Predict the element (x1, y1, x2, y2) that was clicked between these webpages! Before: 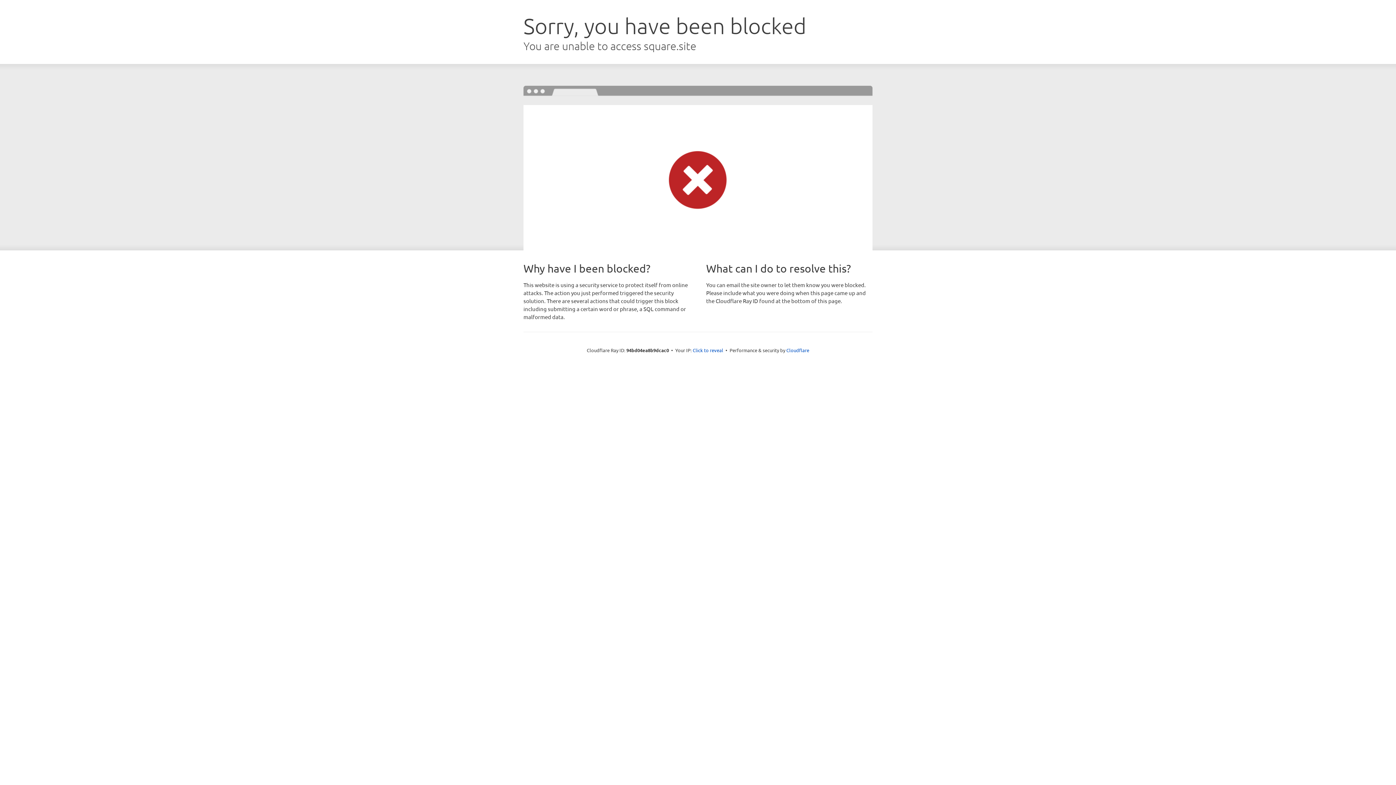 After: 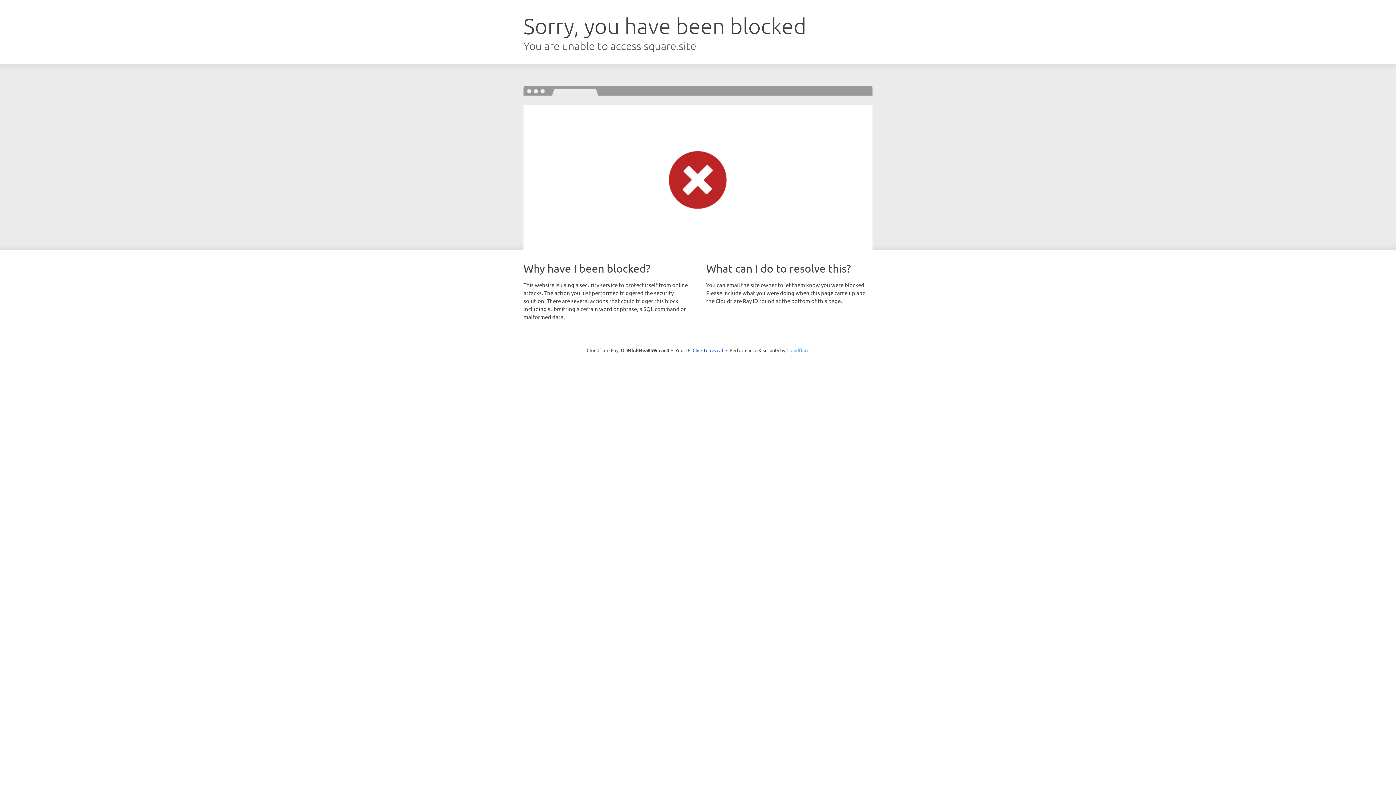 Action: bbox: (786, 347, 809, 353) label: Cloudflare